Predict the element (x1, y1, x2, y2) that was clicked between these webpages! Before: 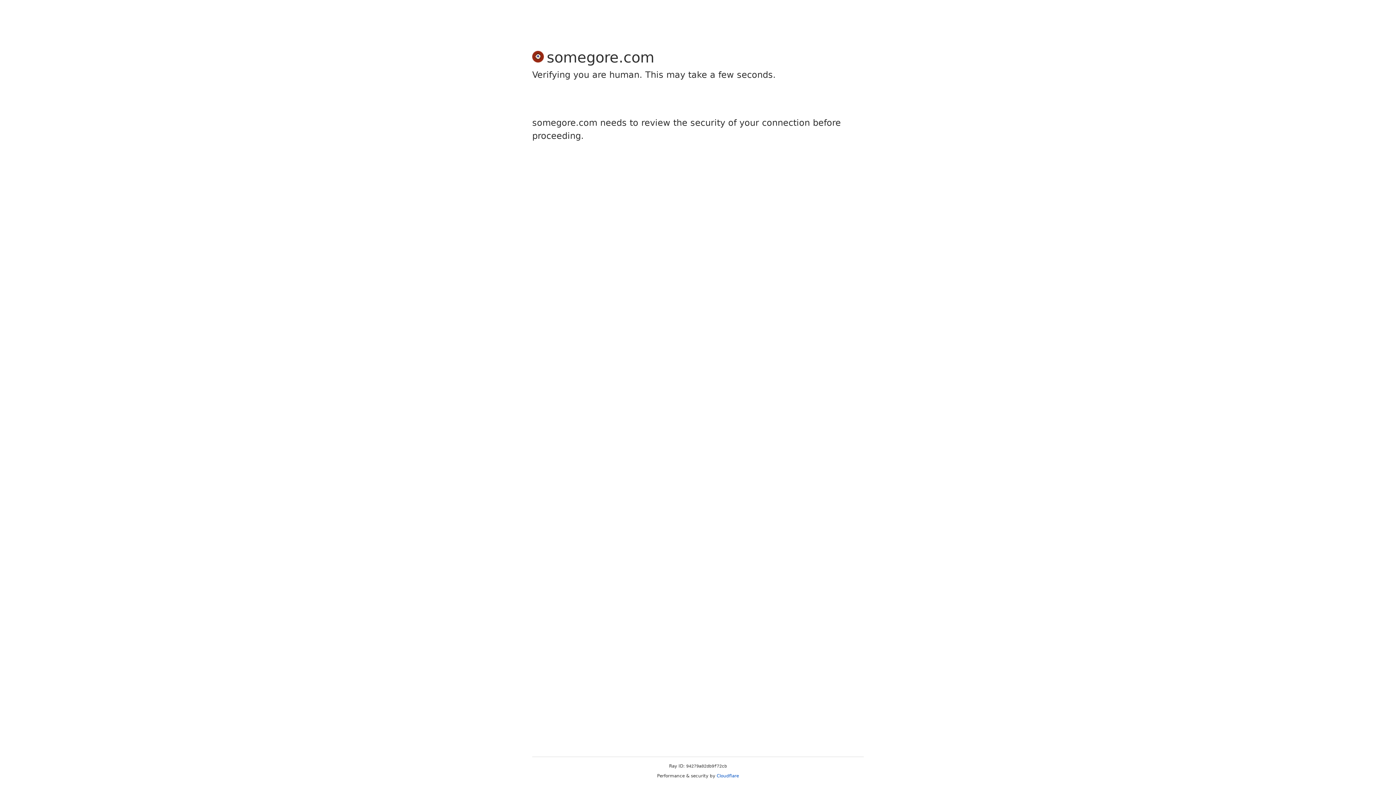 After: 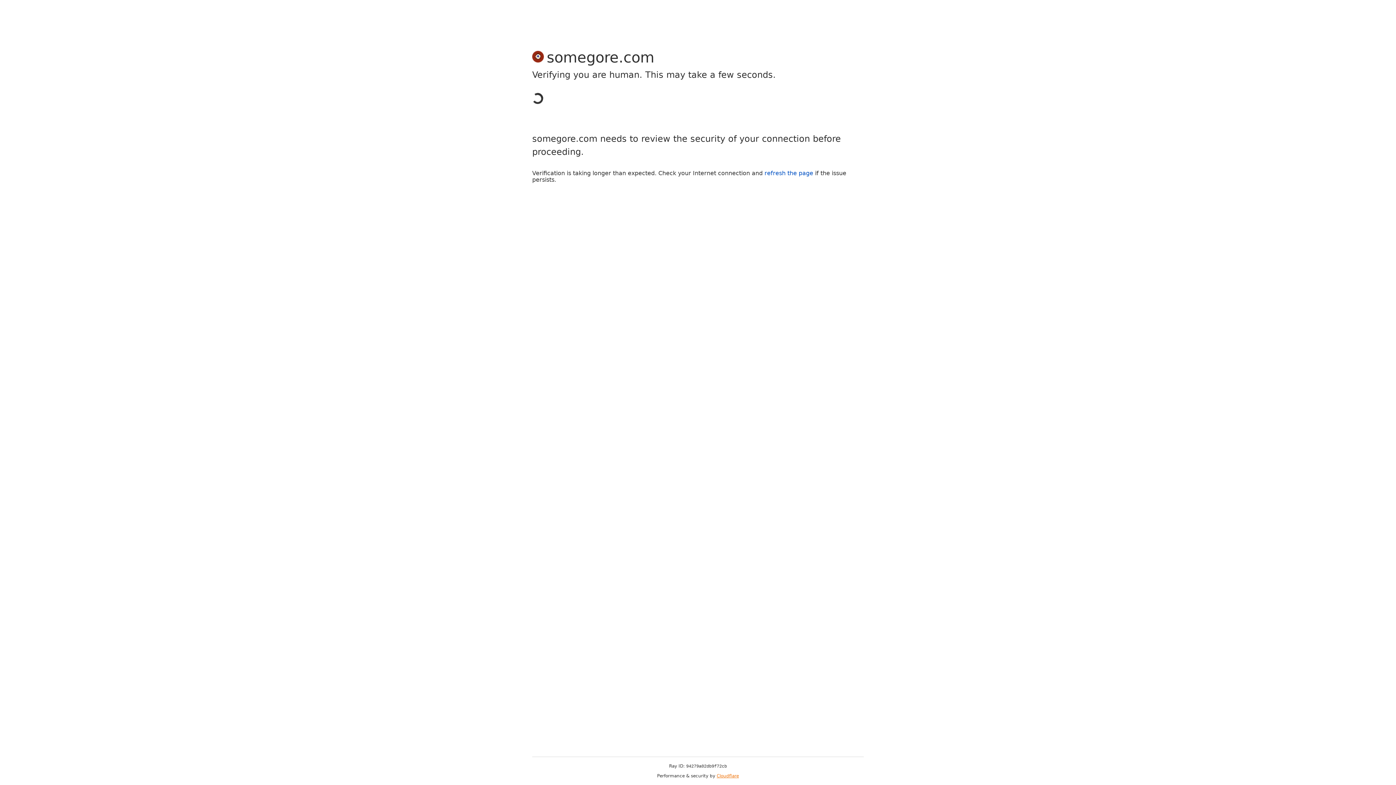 Action: bbox: (716, 773, 739, 778) label: Cloudflare